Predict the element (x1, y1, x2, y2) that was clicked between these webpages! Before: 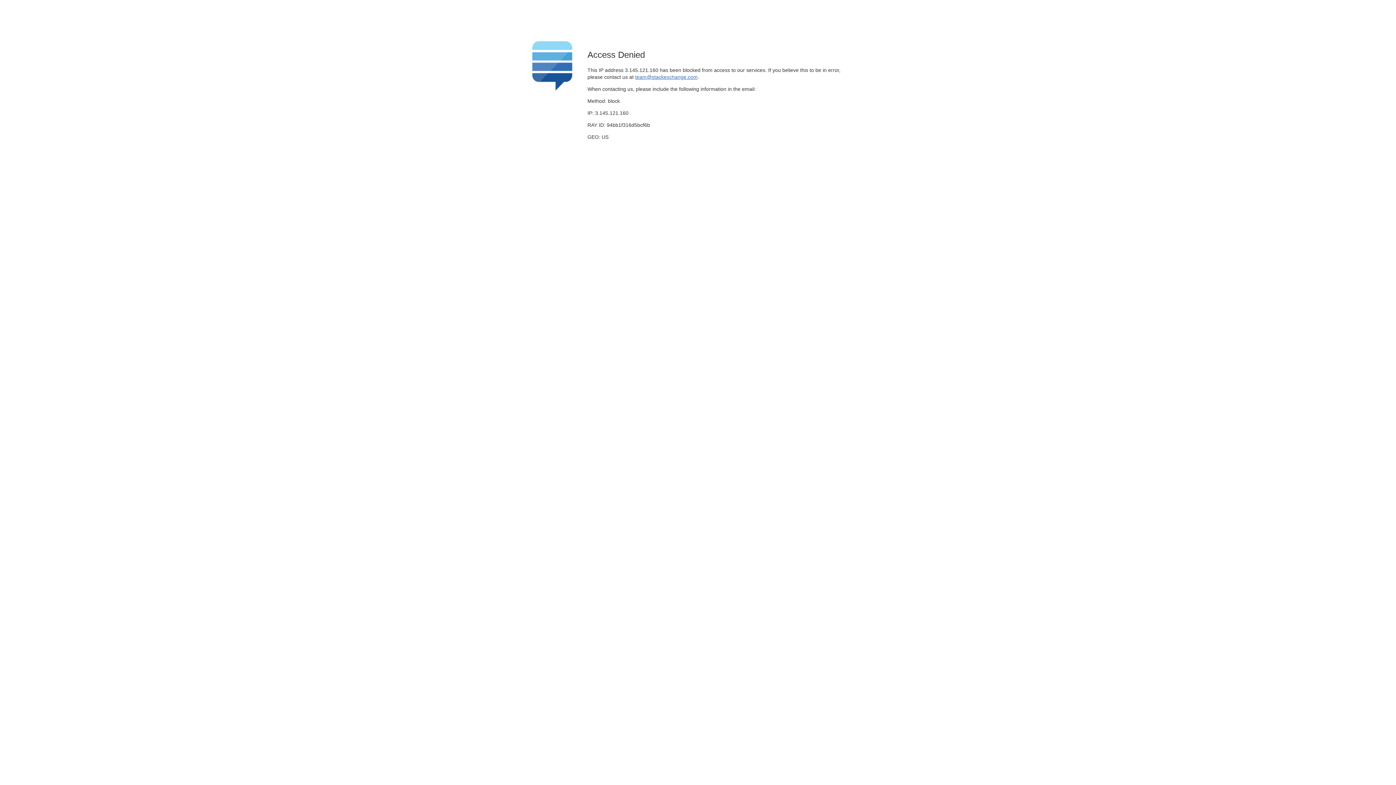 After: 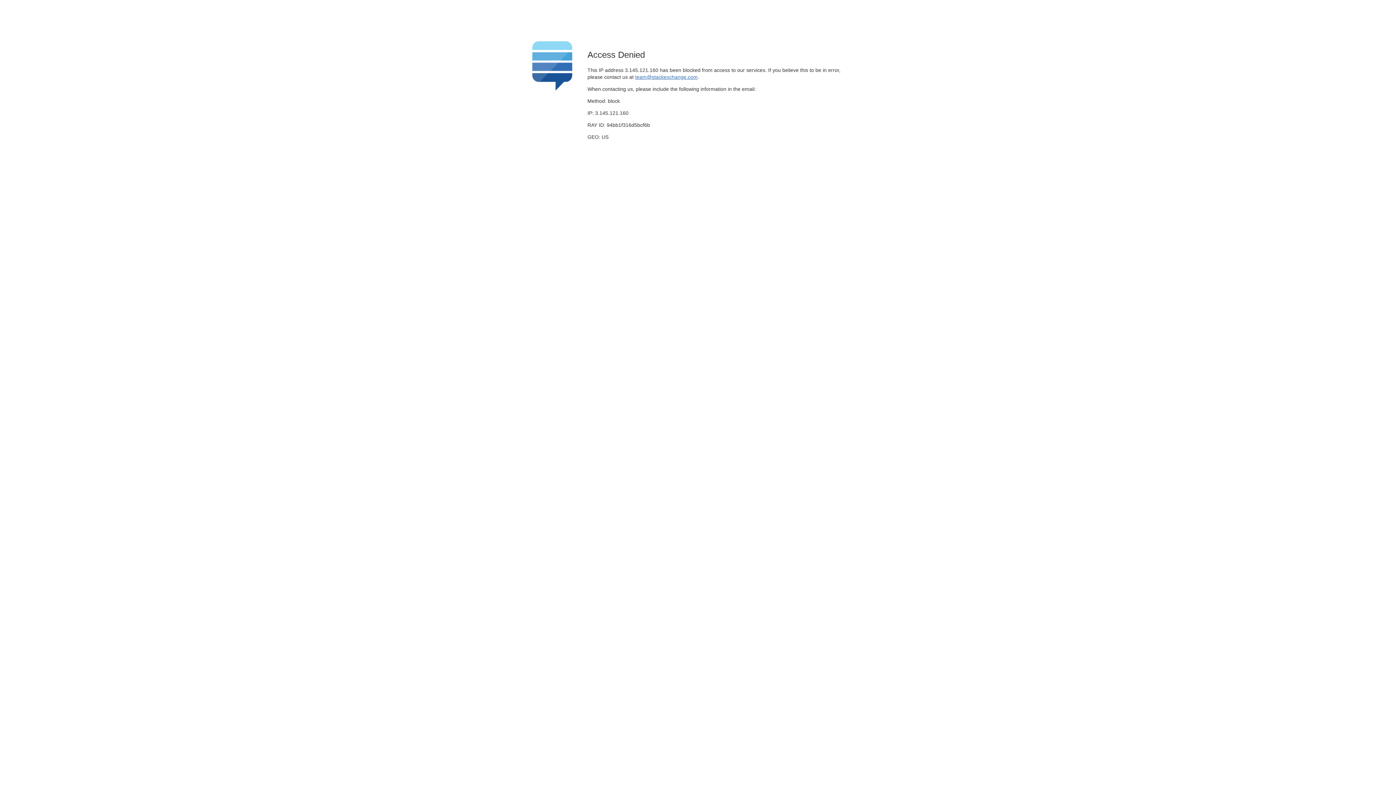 Action: label: team@stackexchange.com bbox: (635, 74, 697, 79)